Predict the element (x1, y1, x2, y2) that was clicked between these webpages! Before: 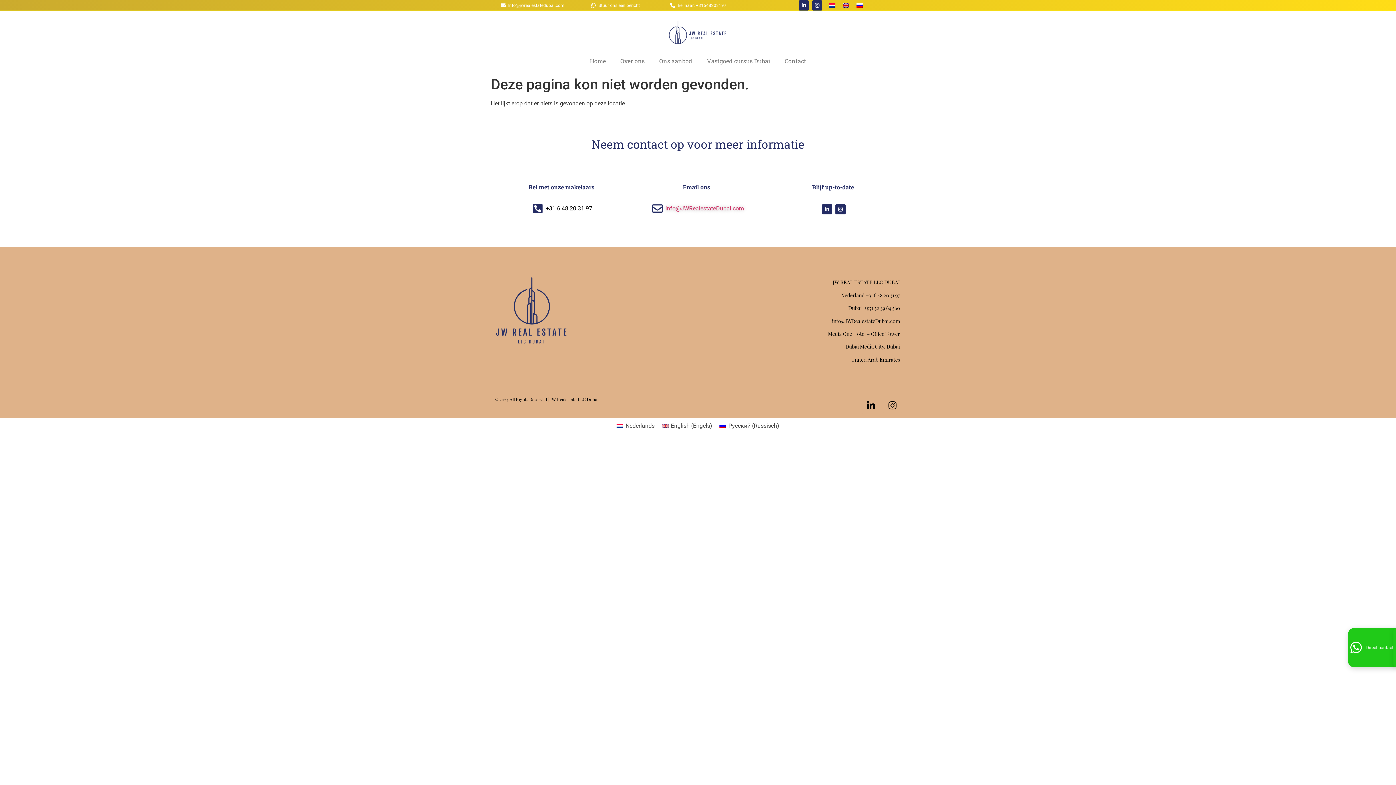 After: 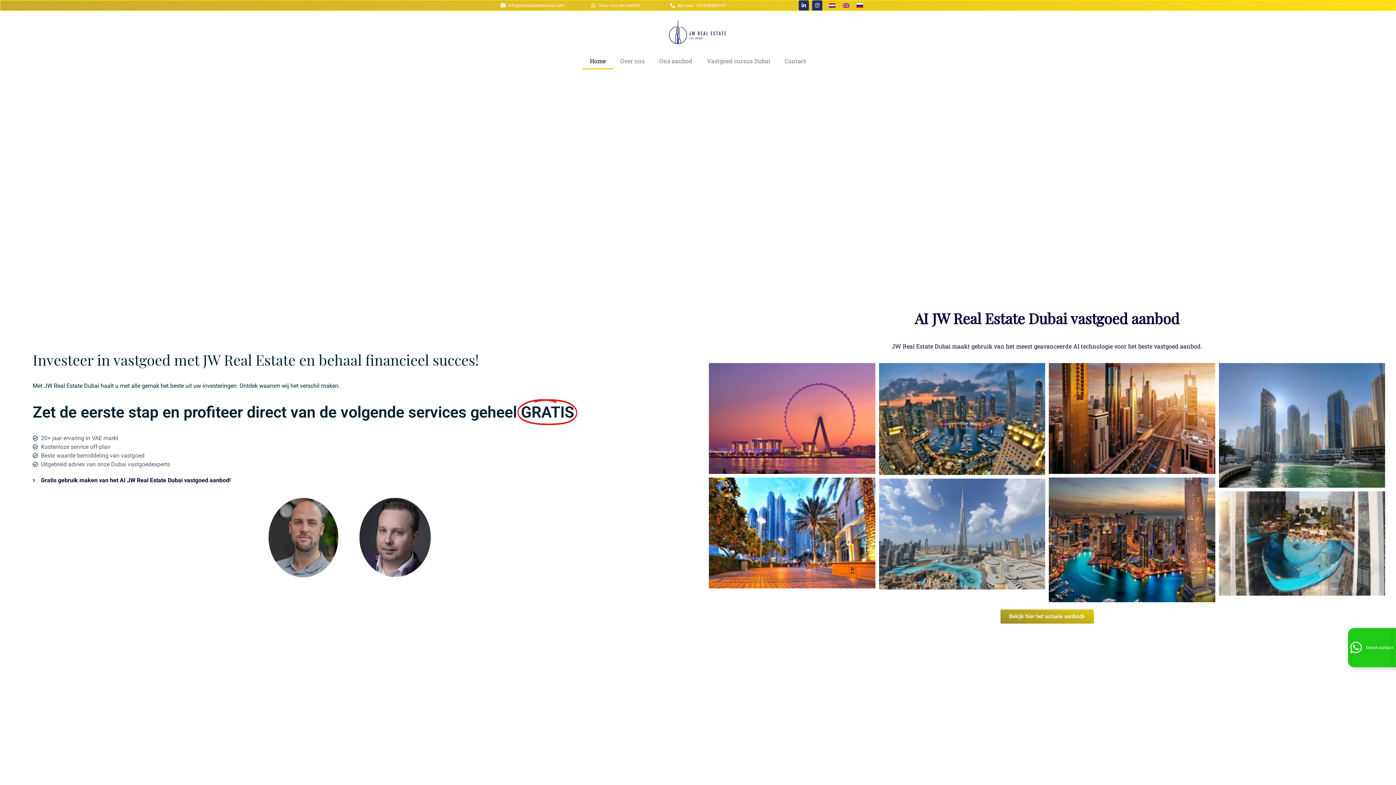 Action: bbox: (643, 20, 752, 45)